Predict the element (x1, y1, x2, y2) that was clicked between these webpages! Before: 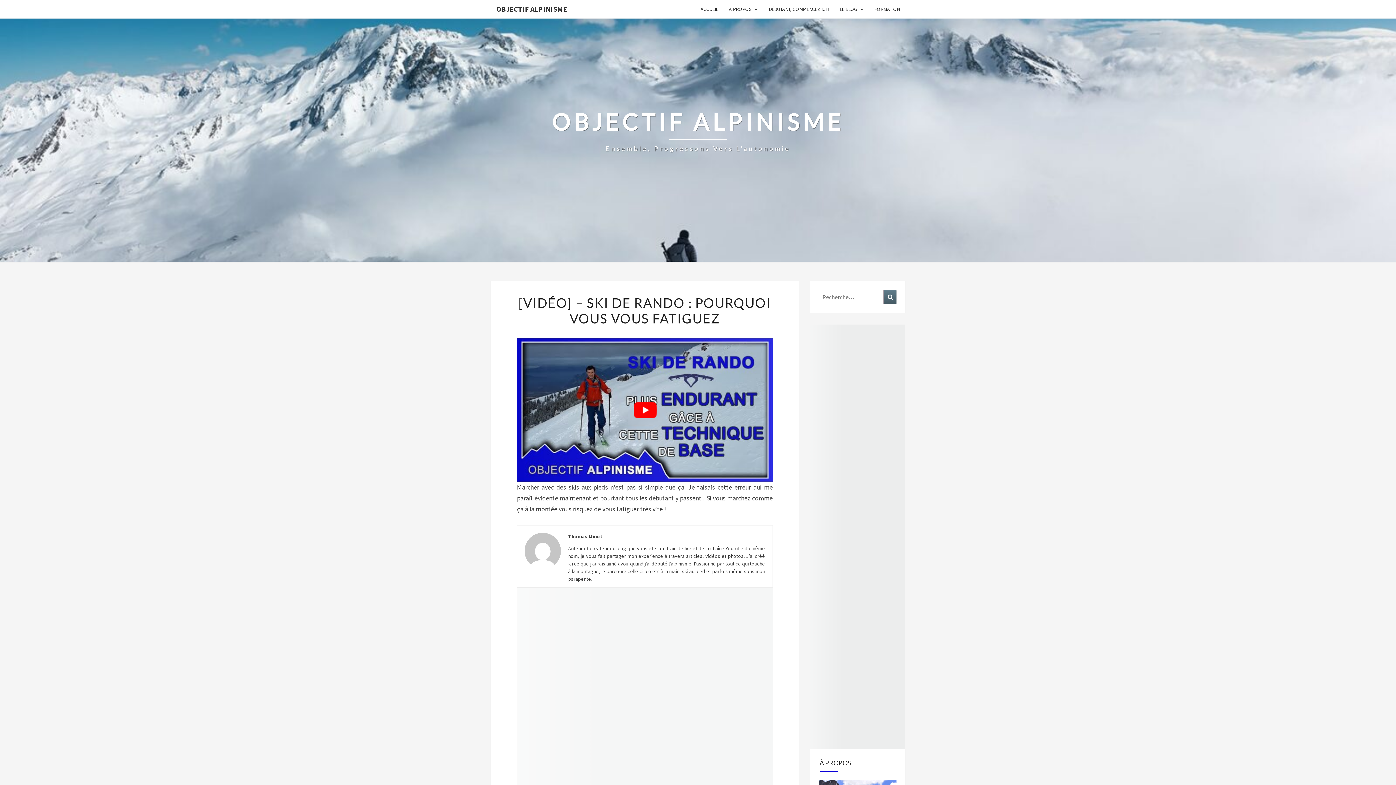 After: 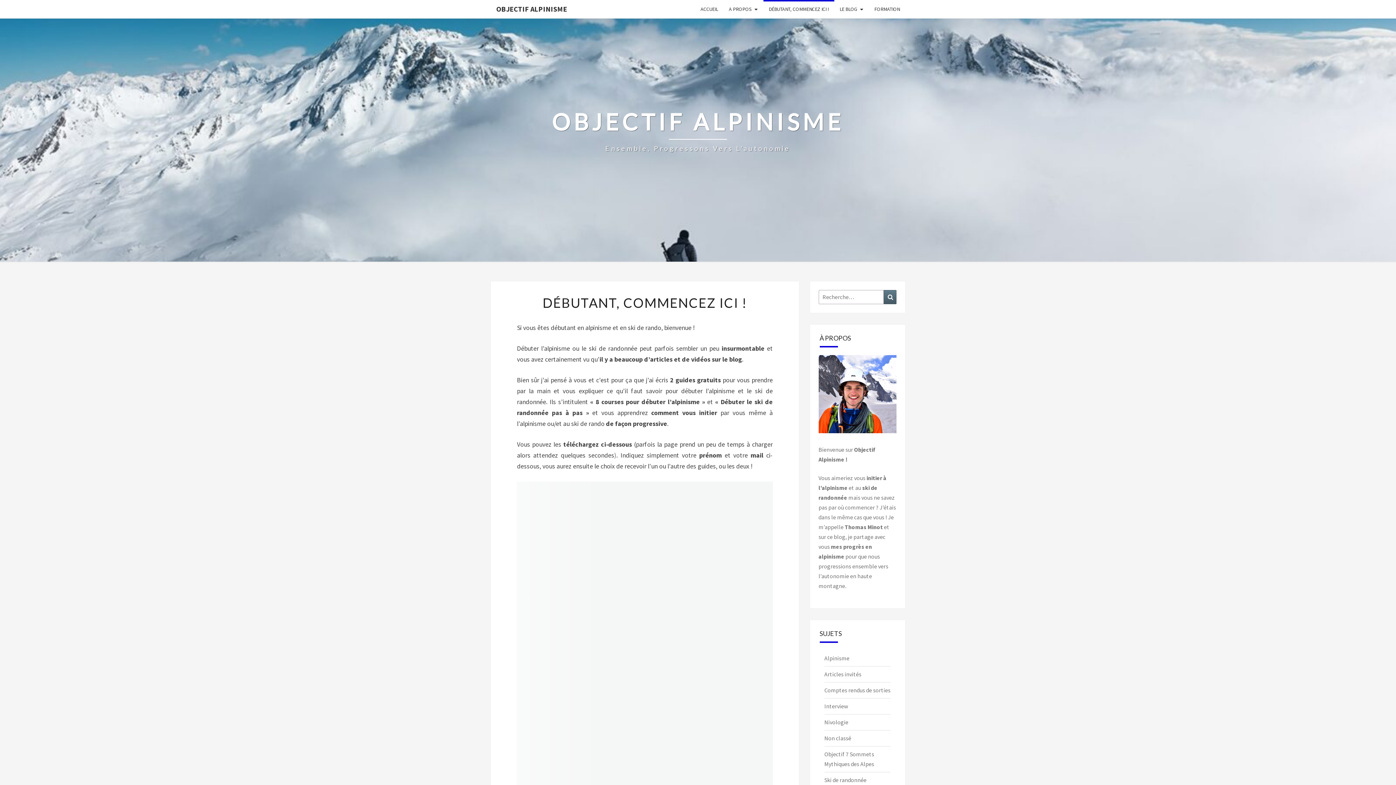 Action: label: DÉBUTANT, COMMENCEZ ICI ! bbox: (763, 0, 834, 18)